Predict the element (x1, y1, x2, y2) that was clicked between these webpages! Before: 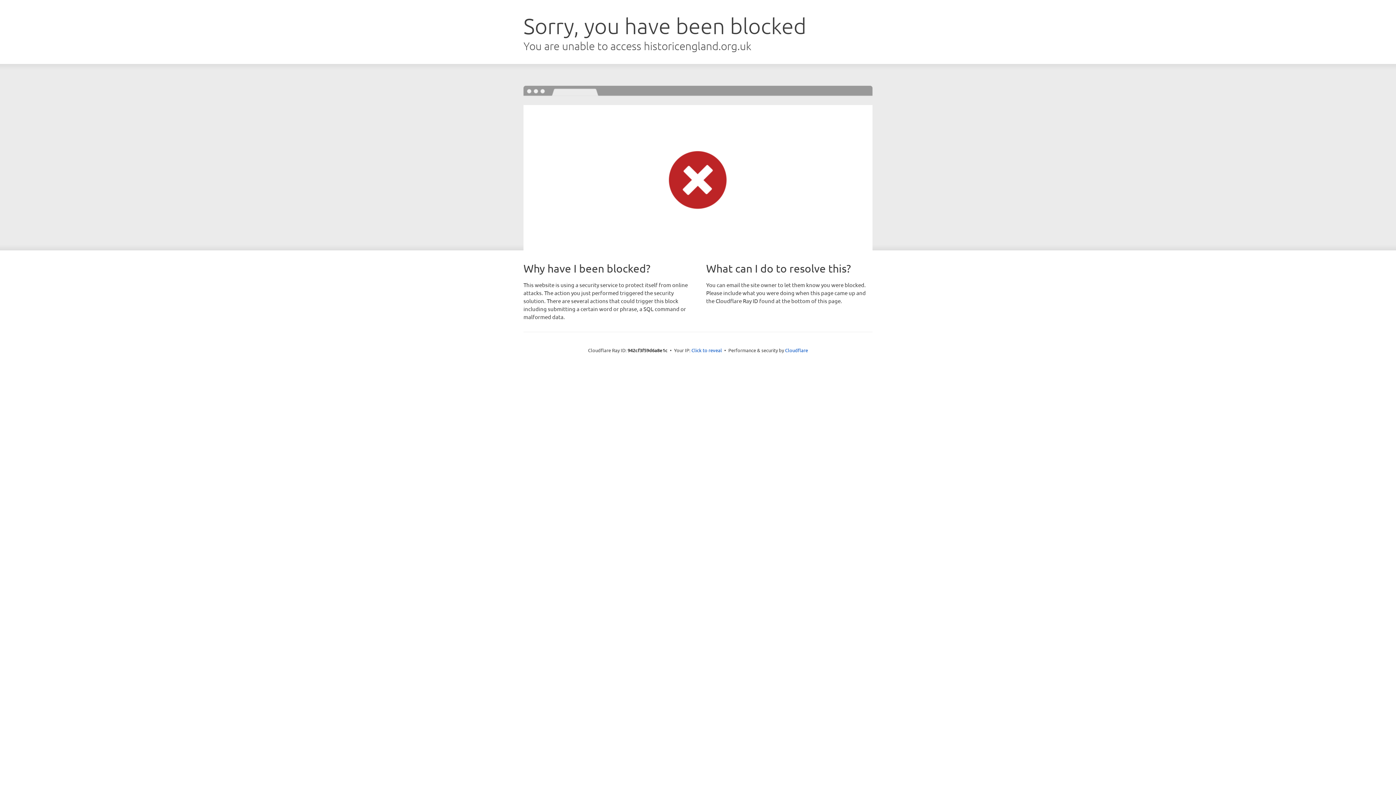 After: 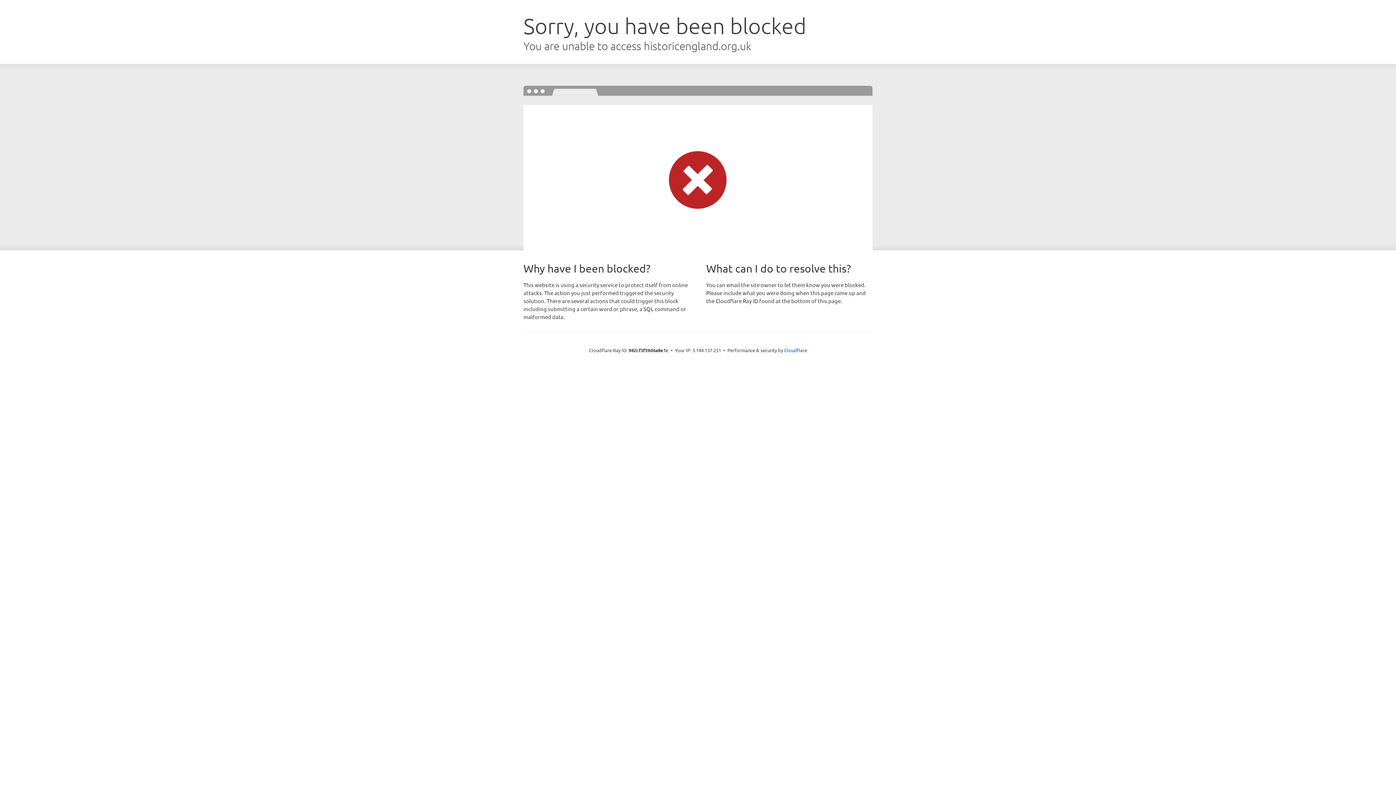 Action: bbox: (691, 346, 722, 353) label: Click to reveal